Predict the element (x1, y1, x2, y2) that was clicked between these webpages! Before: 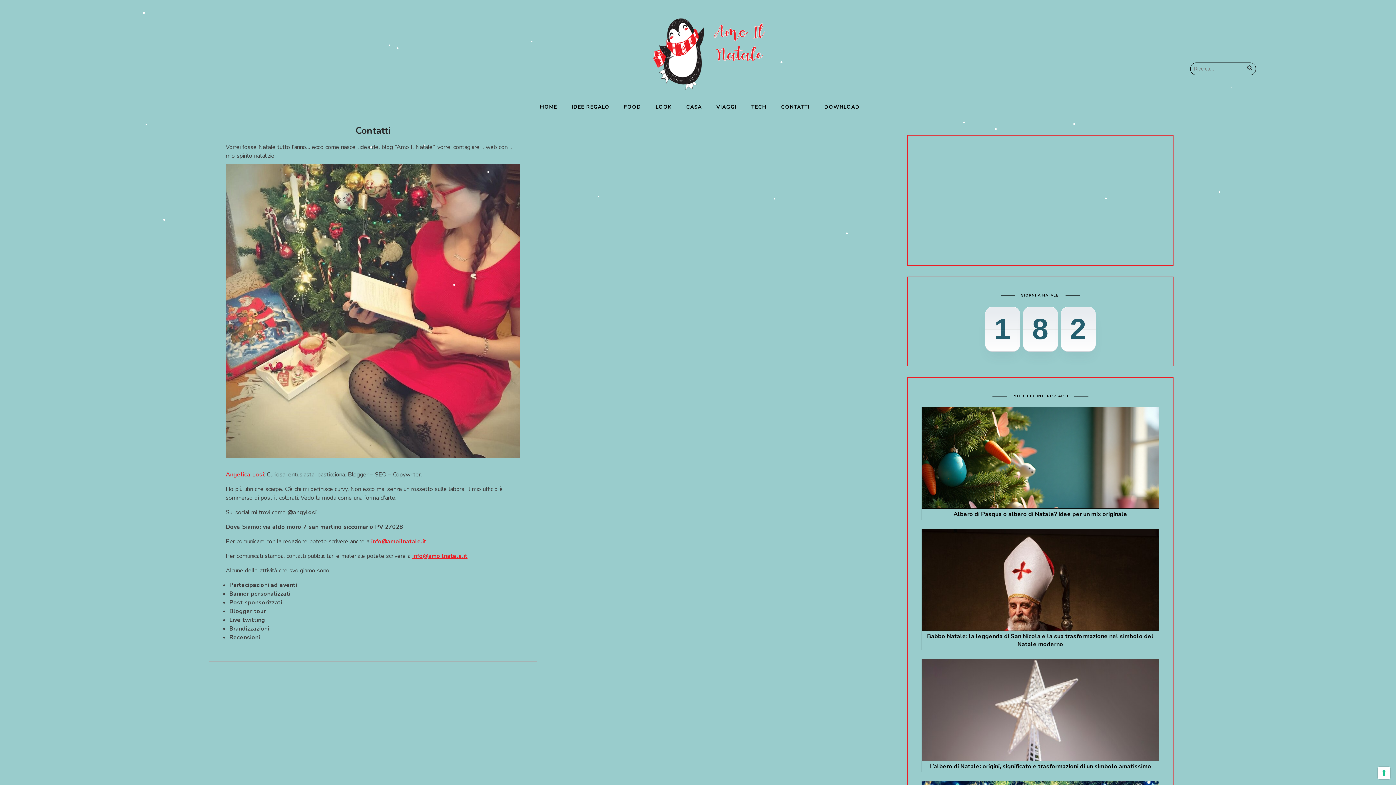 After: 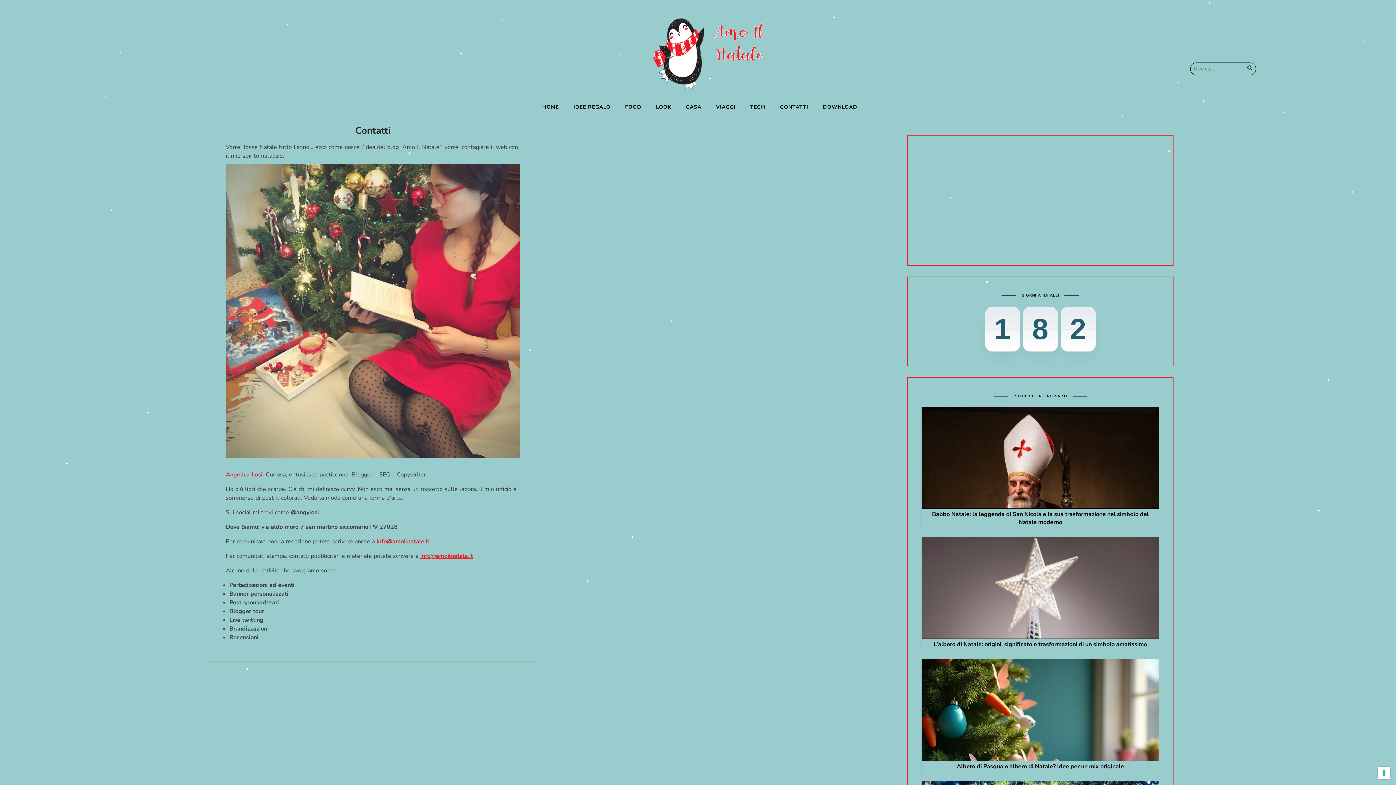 Action: label: Contatti bbox: (355, 124, 390, 137)